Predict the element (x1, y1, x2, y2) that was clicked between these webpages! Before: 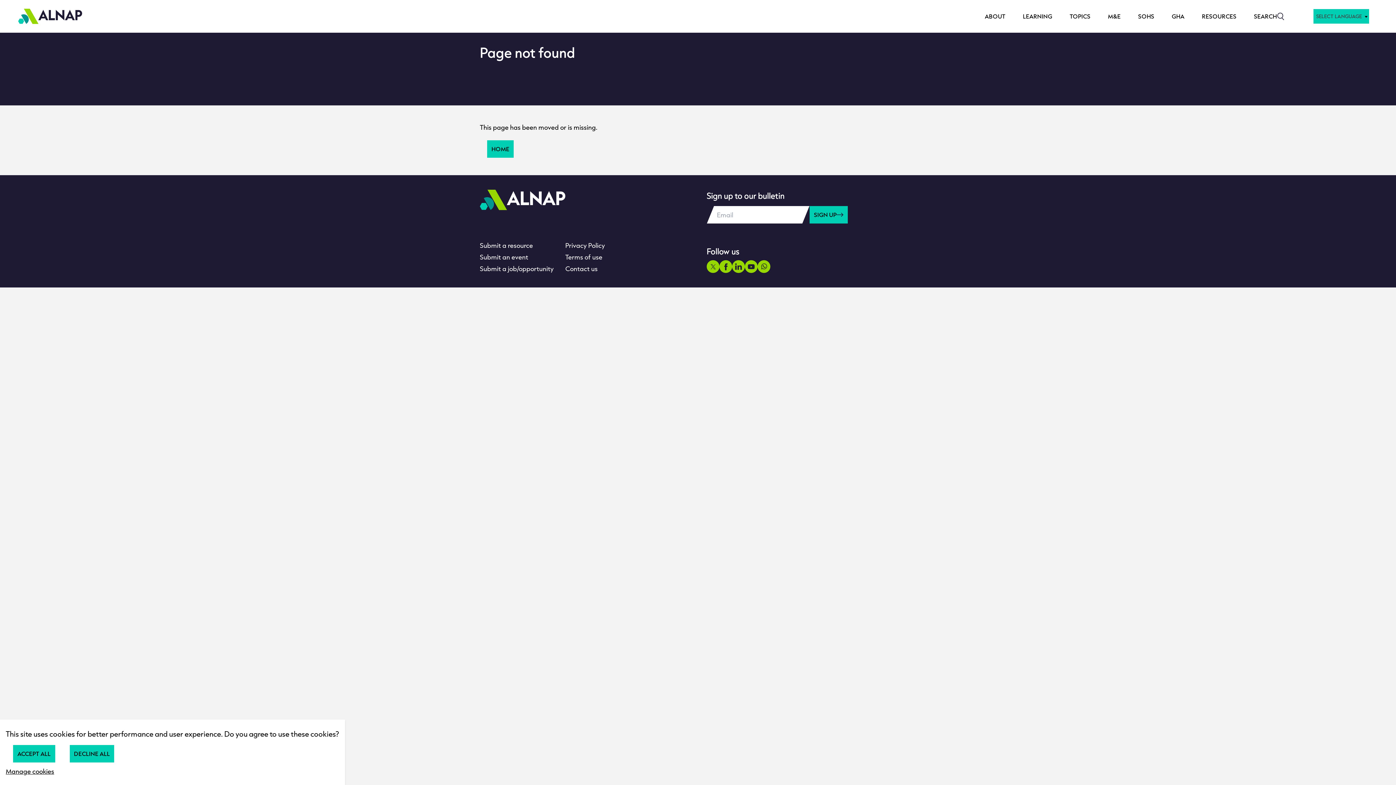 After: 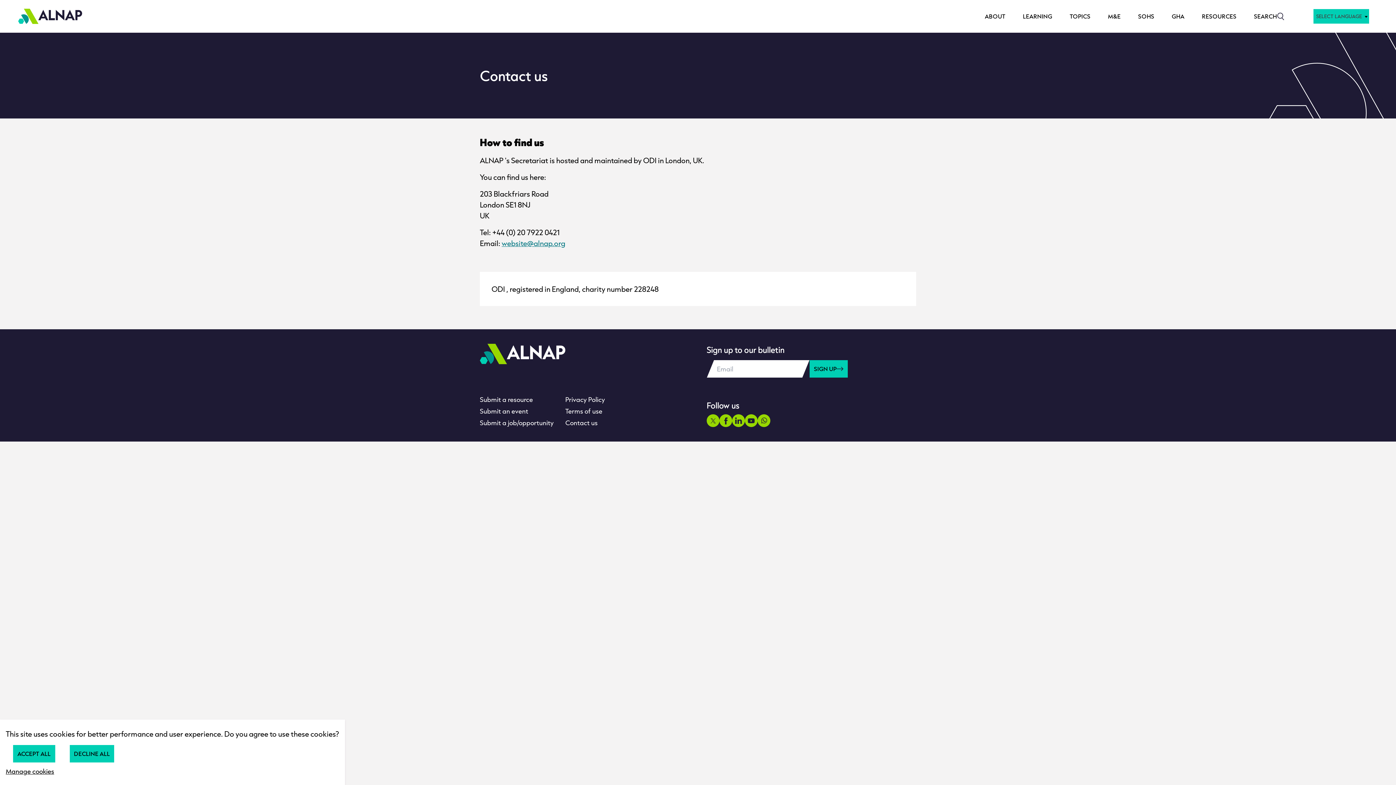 Action: label: Contact us bbox: (565, 264, 597, 273)